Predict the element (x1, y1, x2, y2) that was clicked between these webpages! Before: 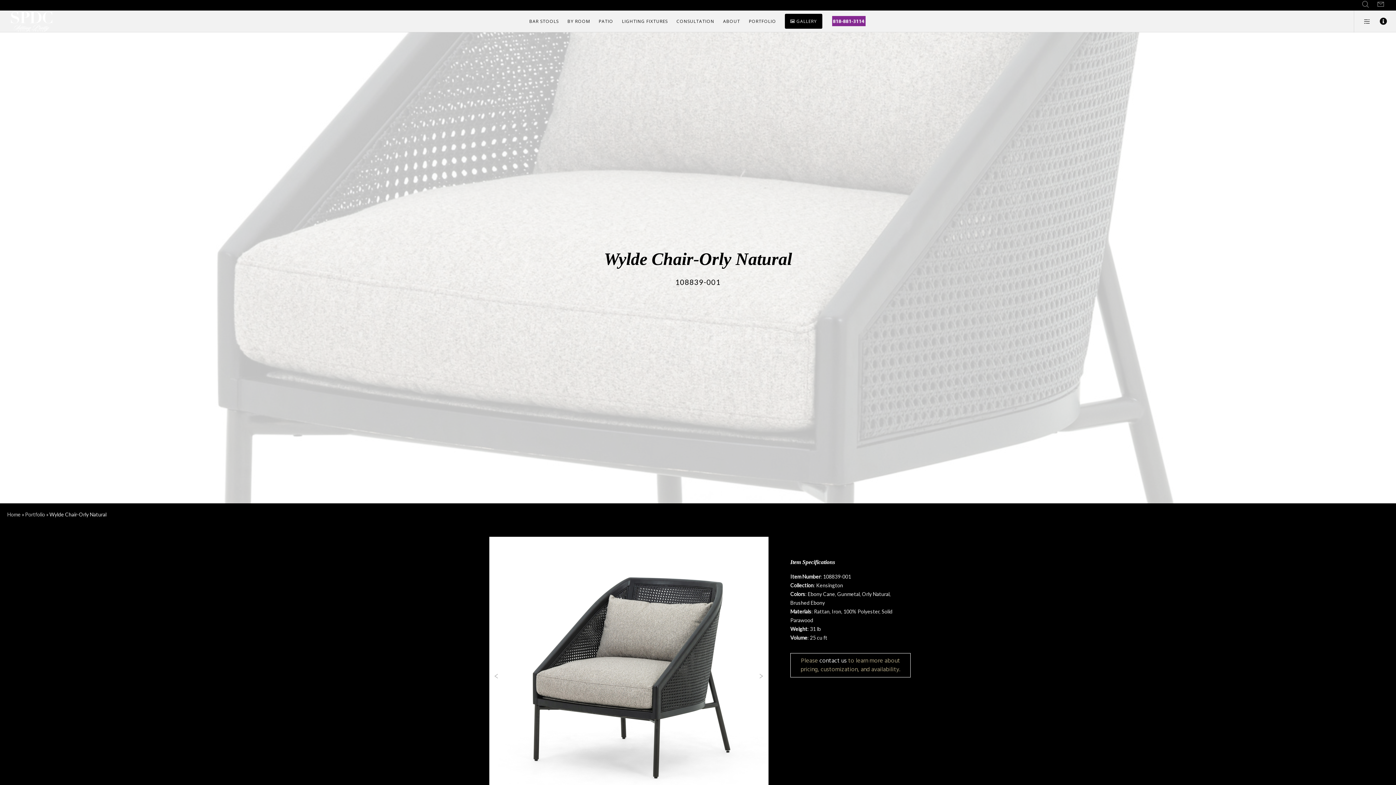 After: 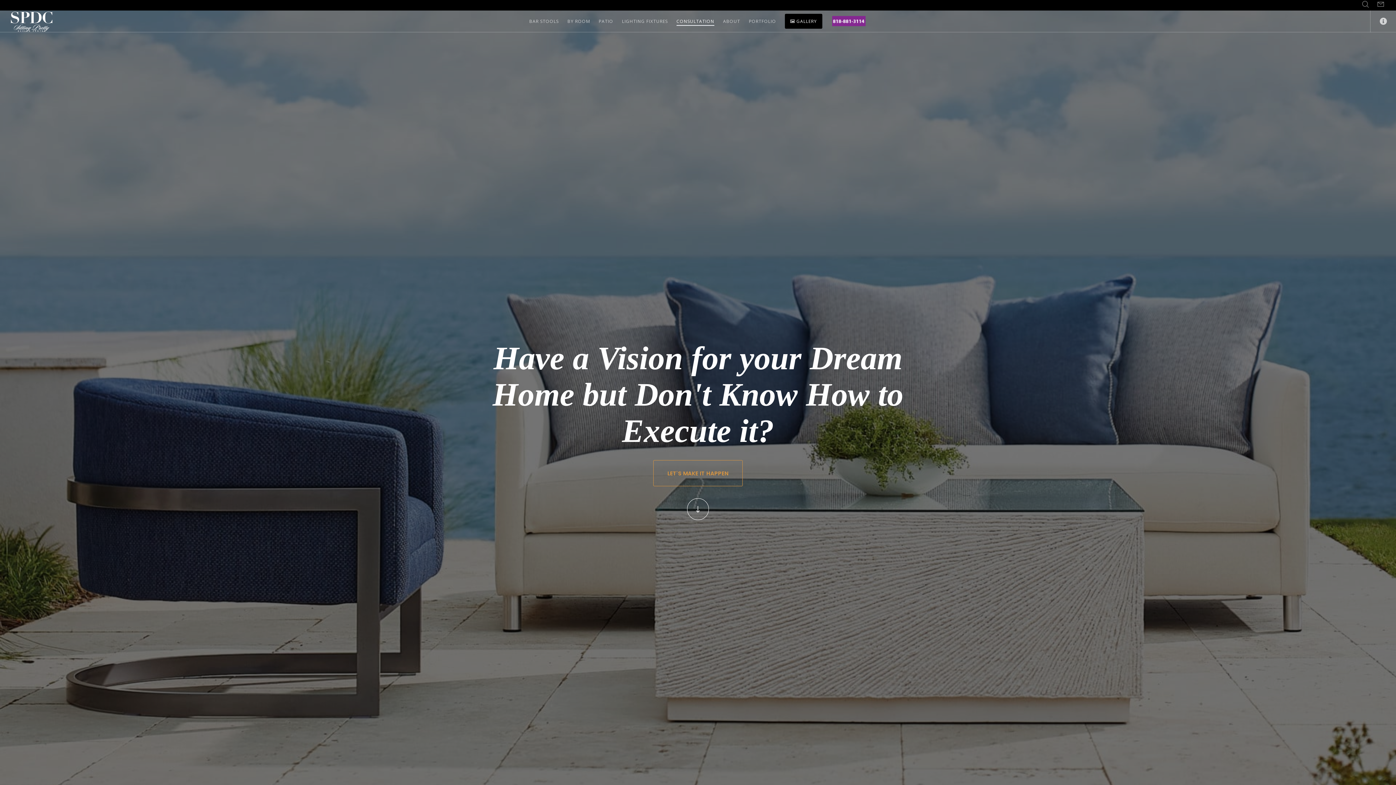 Action: bbox: (672, 10, 718, 32) label: CONSULTATION